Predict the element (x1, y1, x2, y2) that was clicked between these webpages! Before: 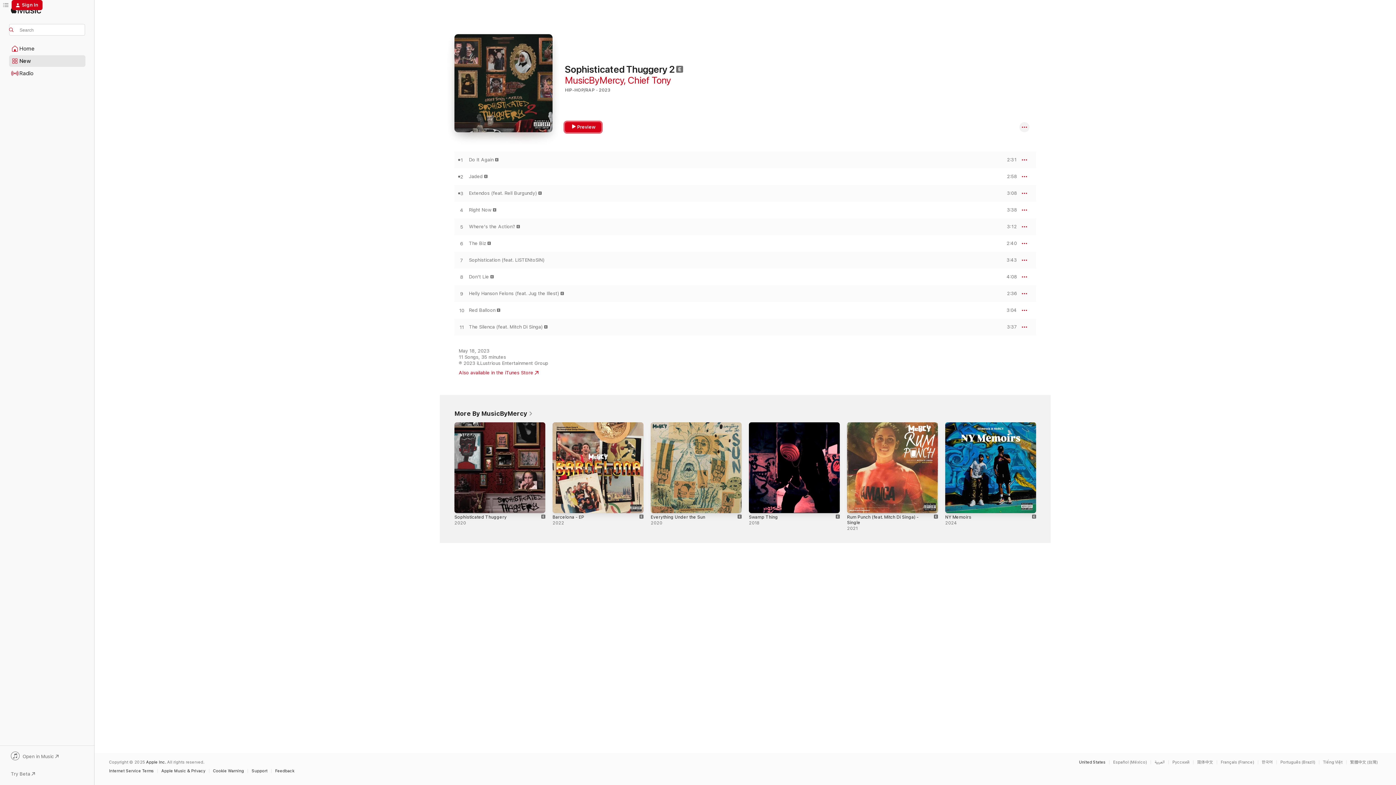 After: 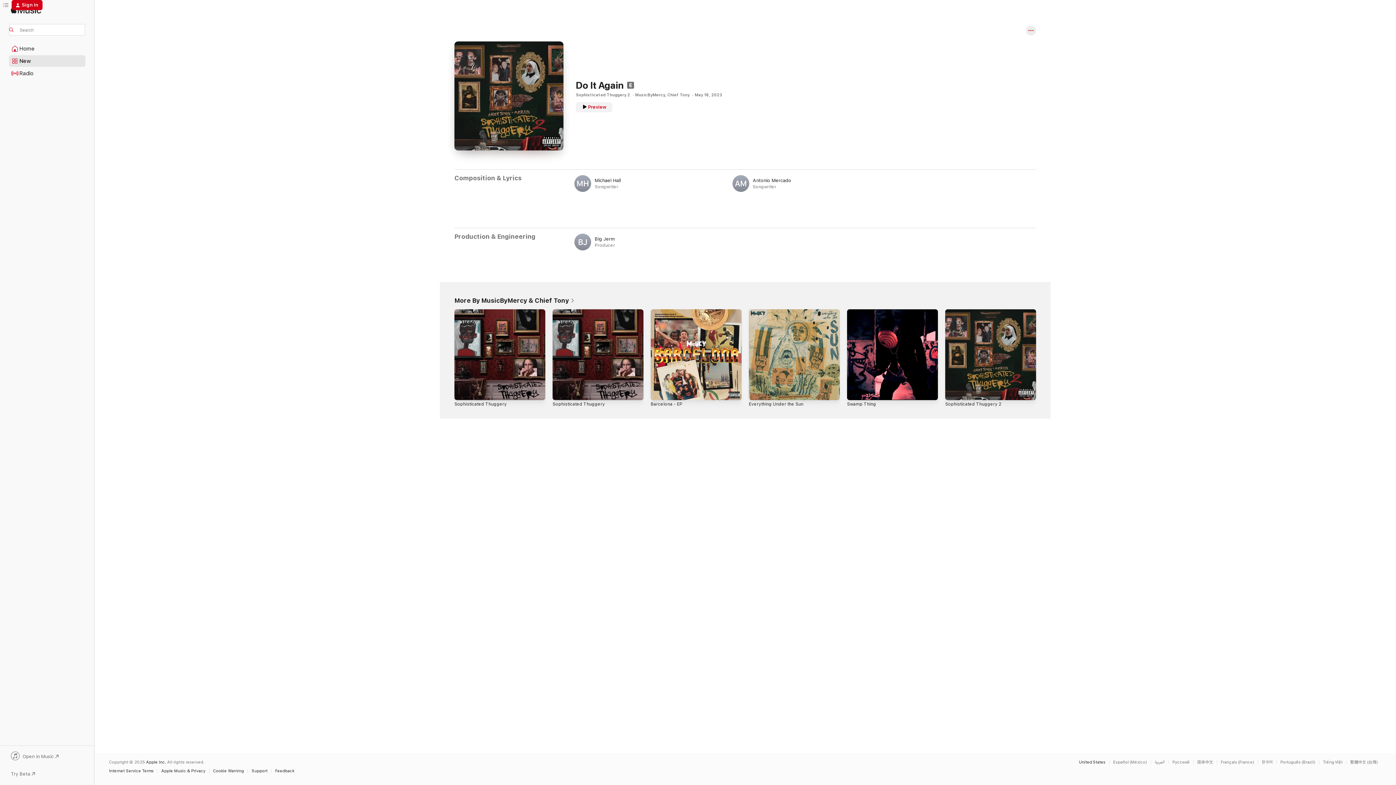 Action: label: Do It Again bbox: (469, 157, 493, 162)